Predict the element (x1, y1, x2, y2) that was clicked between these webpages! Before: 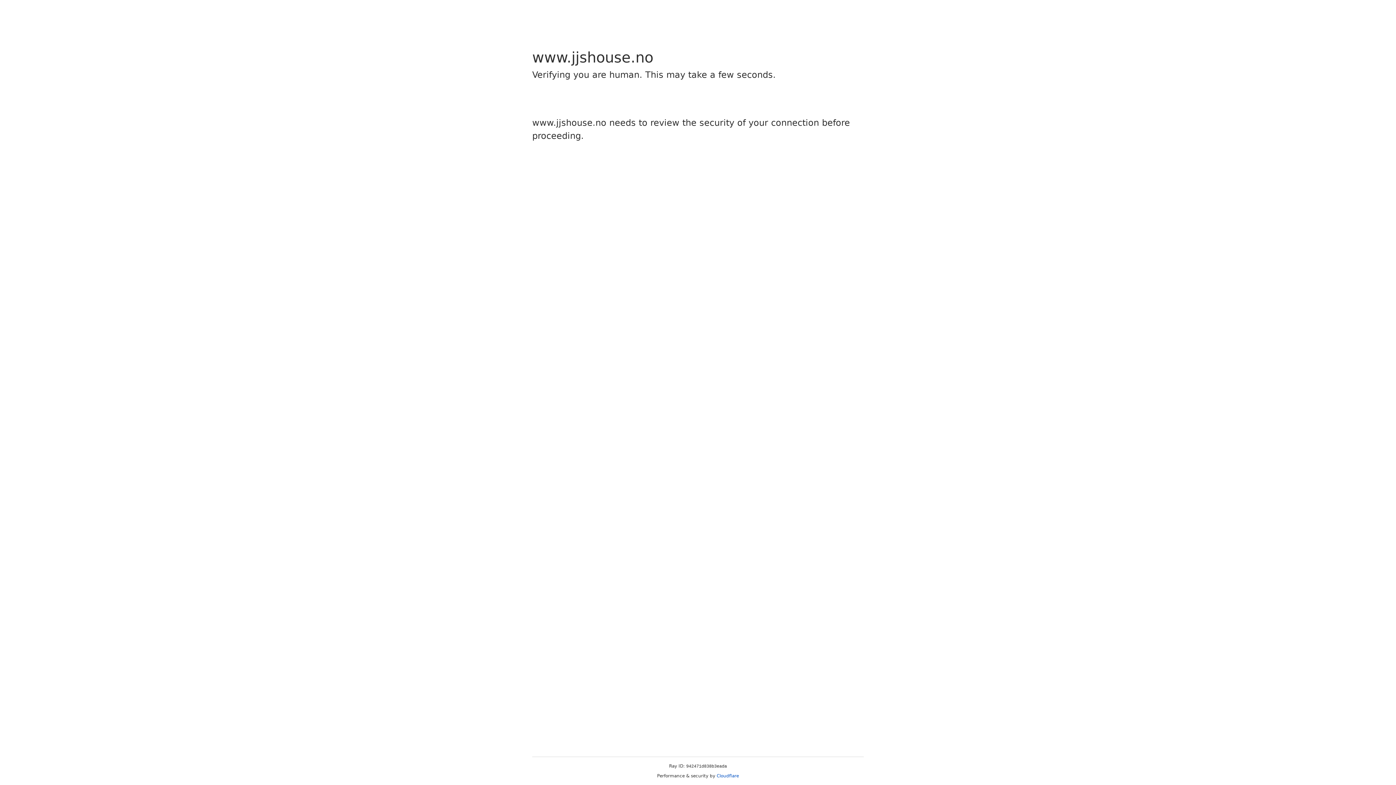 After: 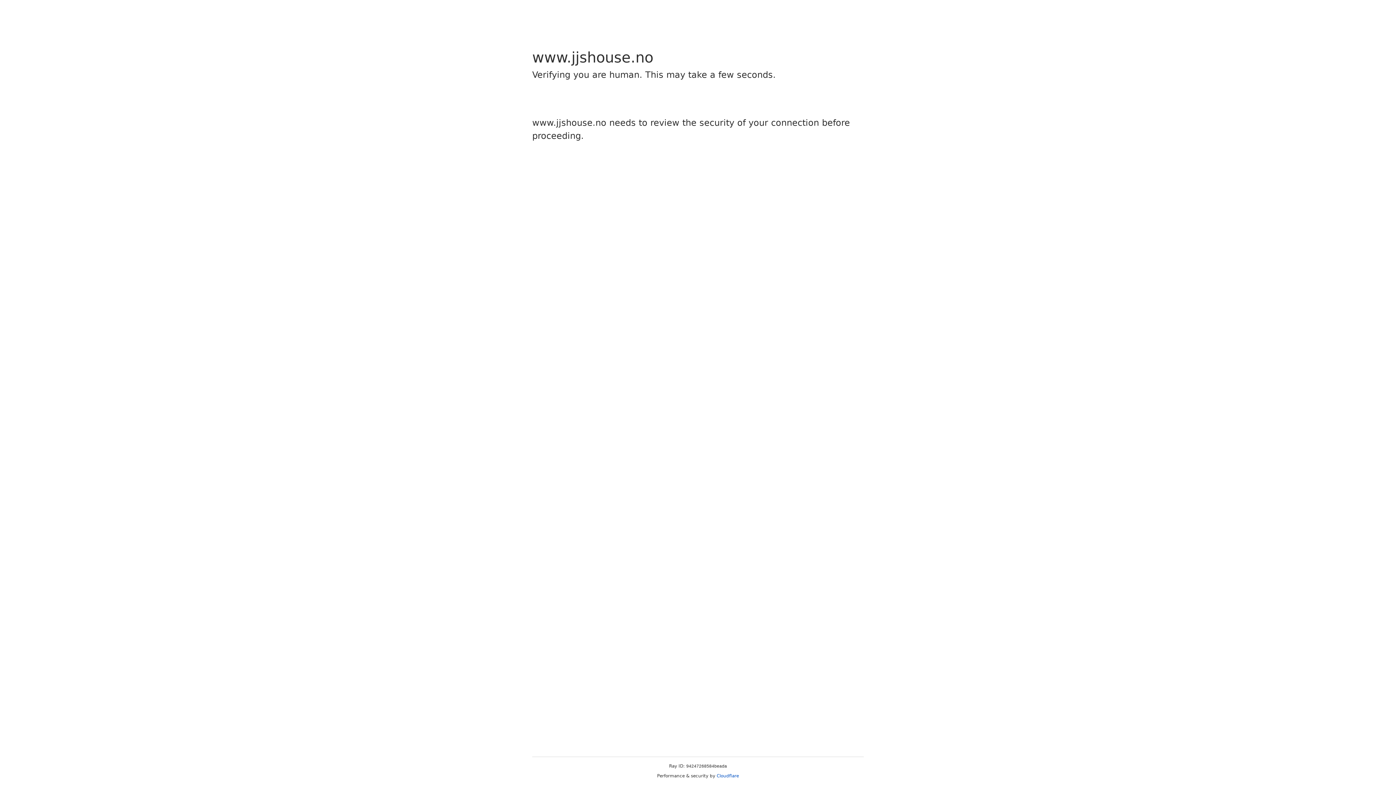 Action: label: Cloudflare bbox: (716, 773, 739, 778)